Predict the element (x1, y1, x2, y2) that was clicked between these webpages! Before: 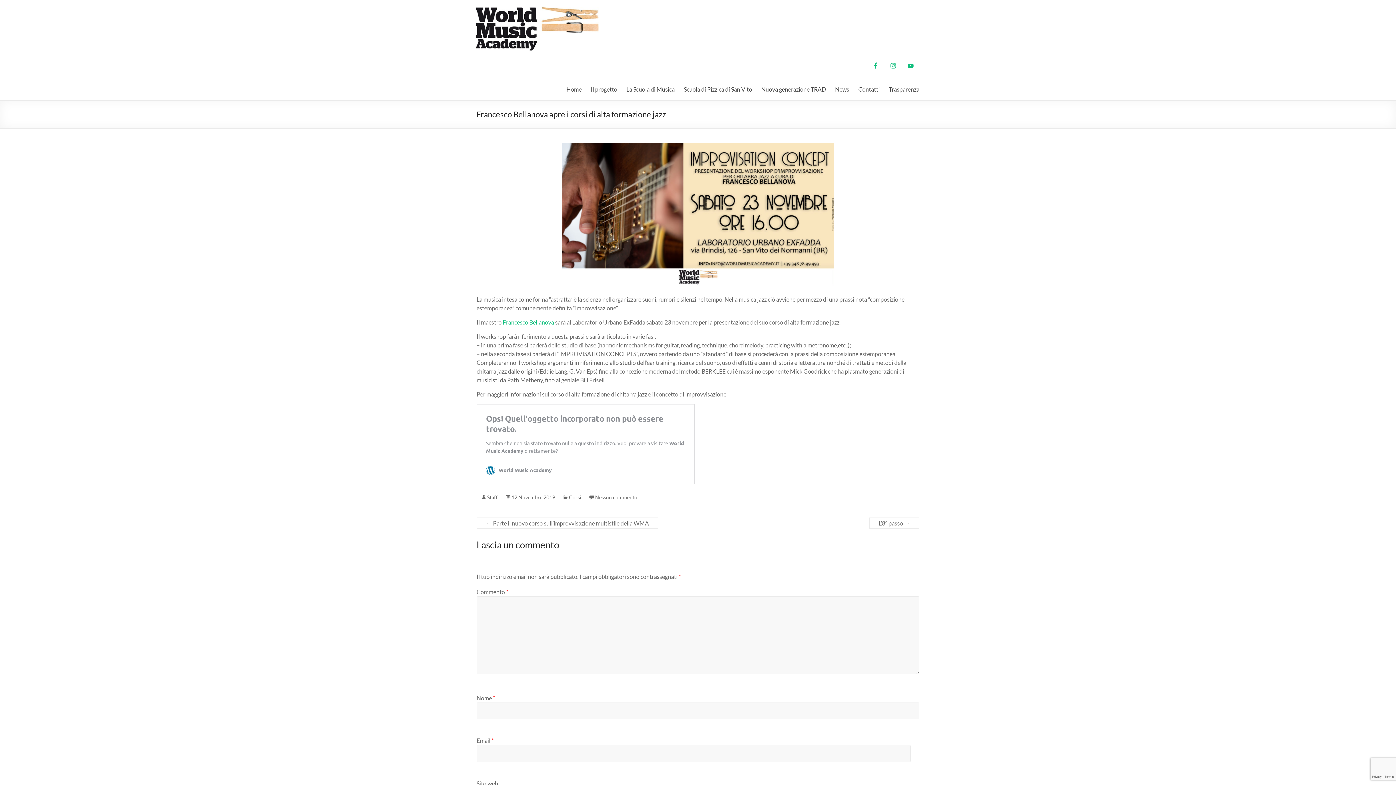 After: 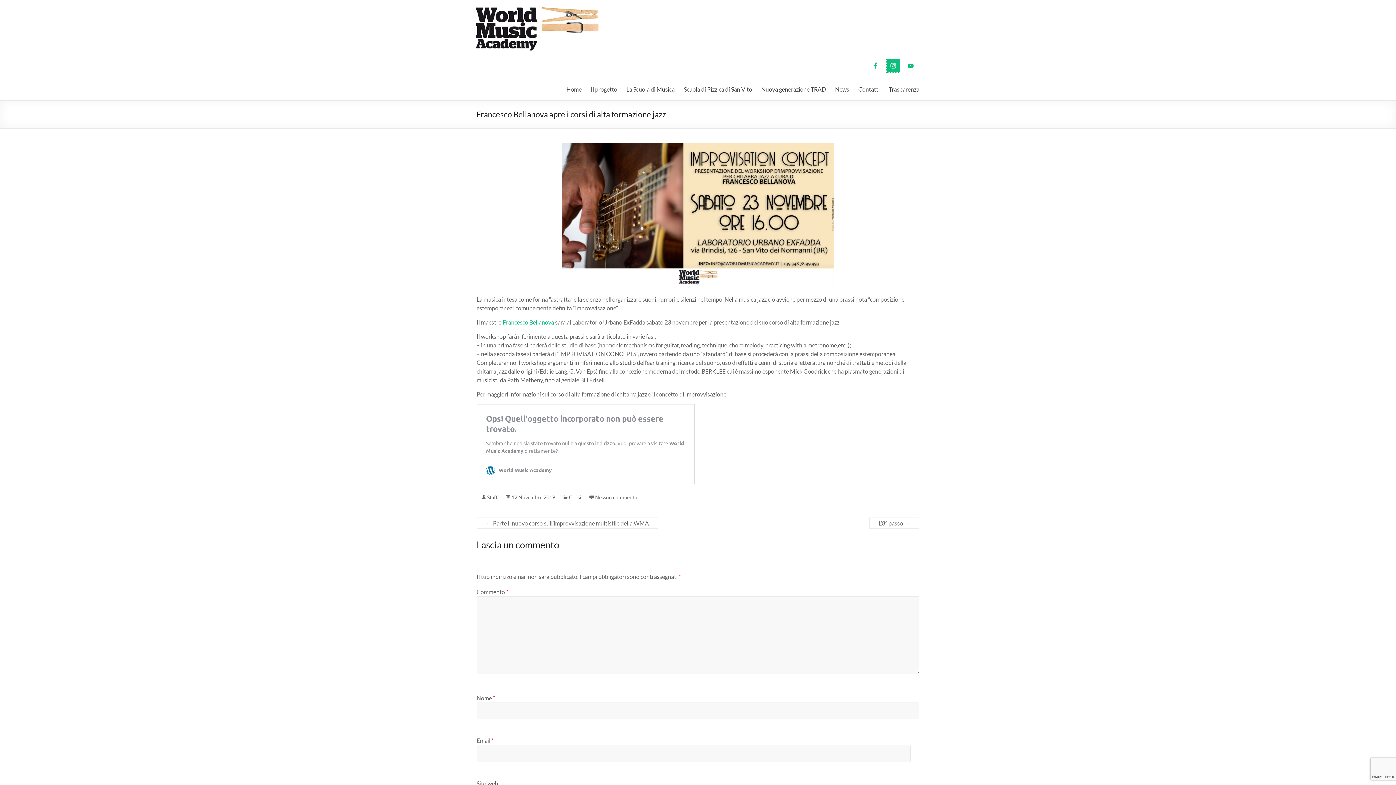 Action: bbox: (886, 59, 900, 72)